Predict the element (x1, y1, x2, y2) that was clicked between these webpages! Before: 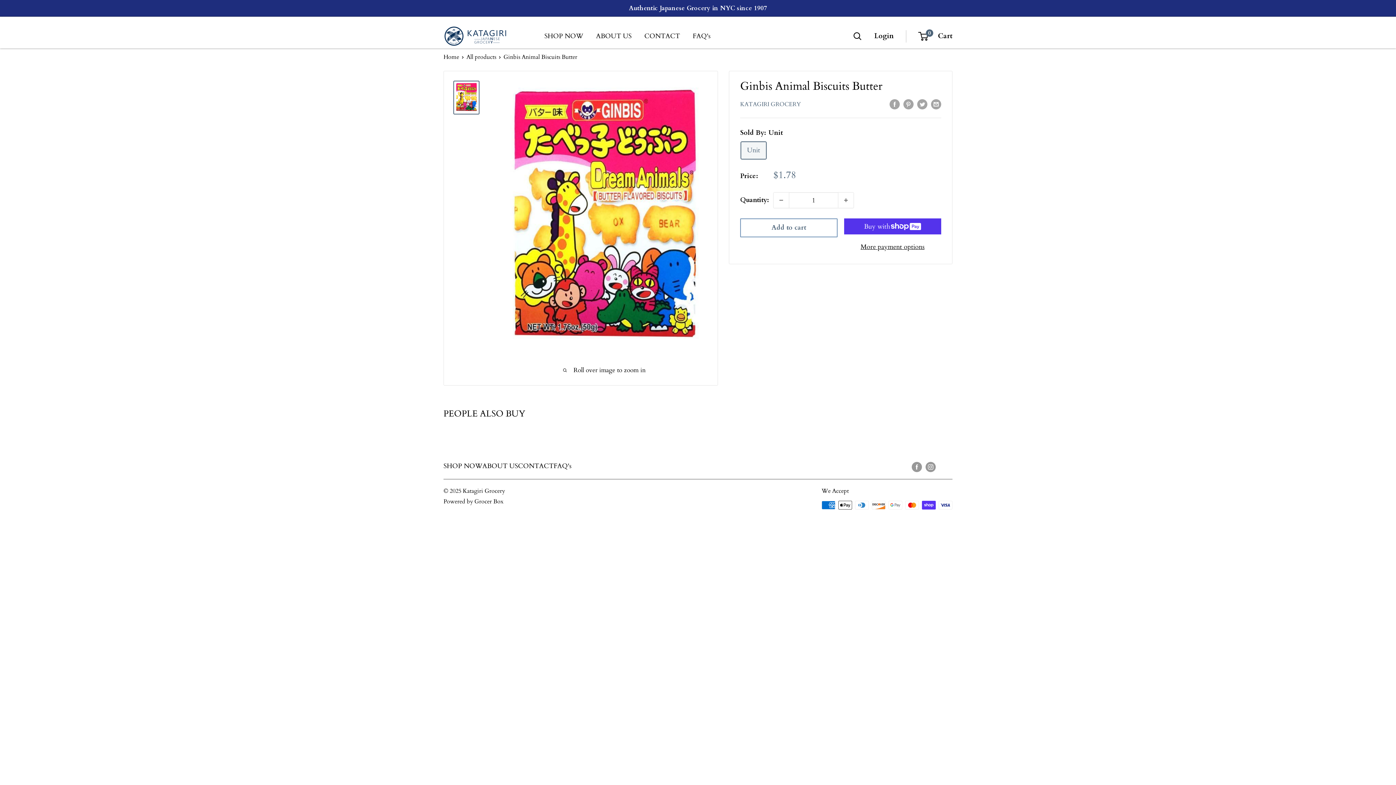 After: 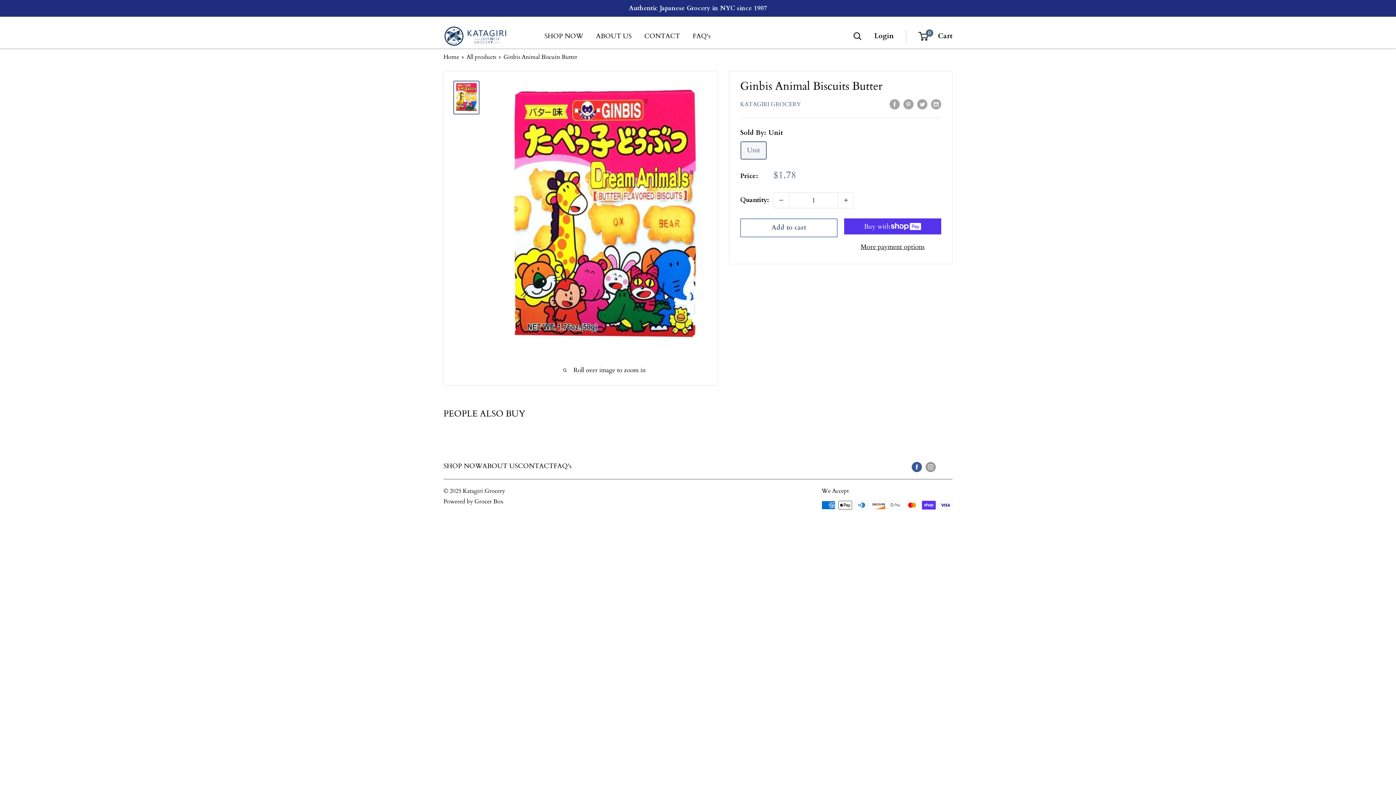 Action: label: Follow us on Facebook bbox: (912, 460, 922, 472)